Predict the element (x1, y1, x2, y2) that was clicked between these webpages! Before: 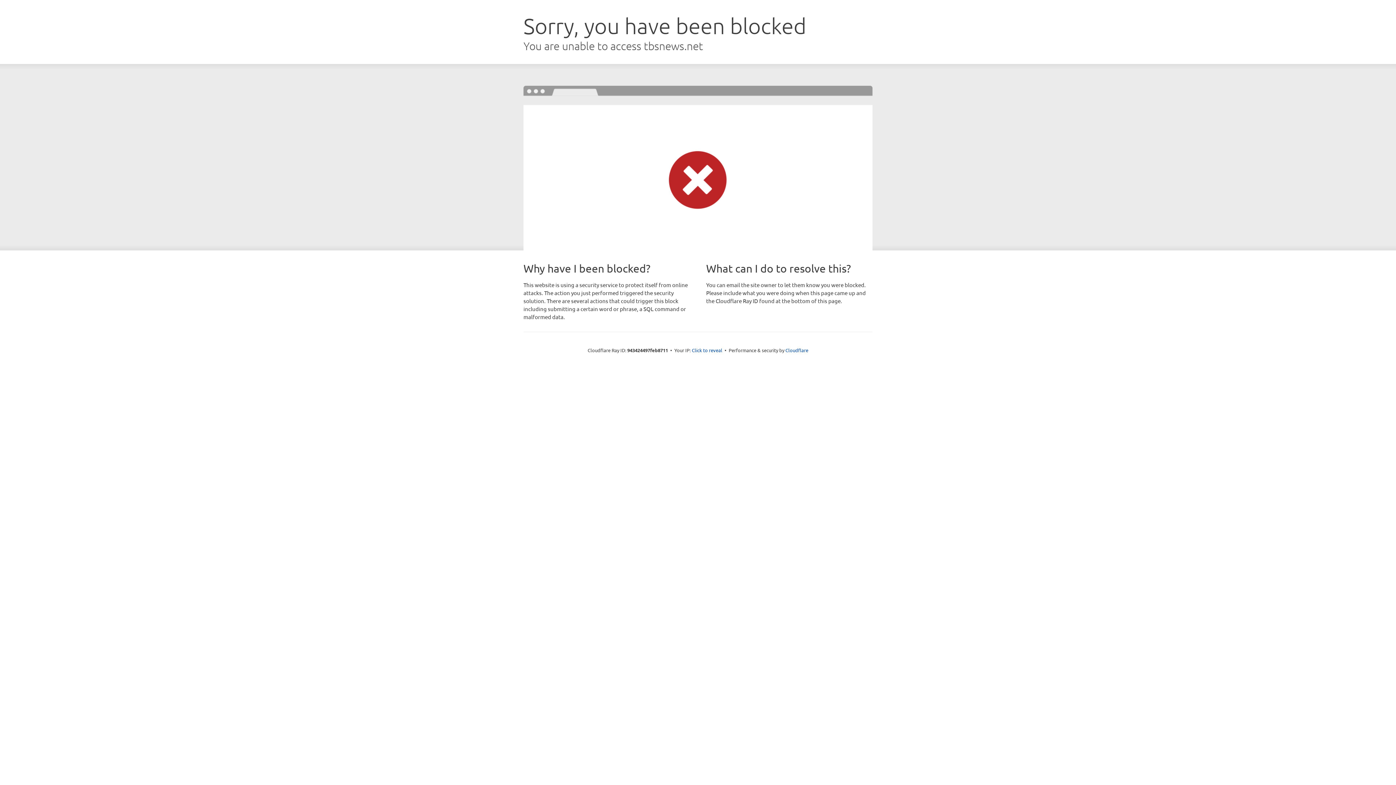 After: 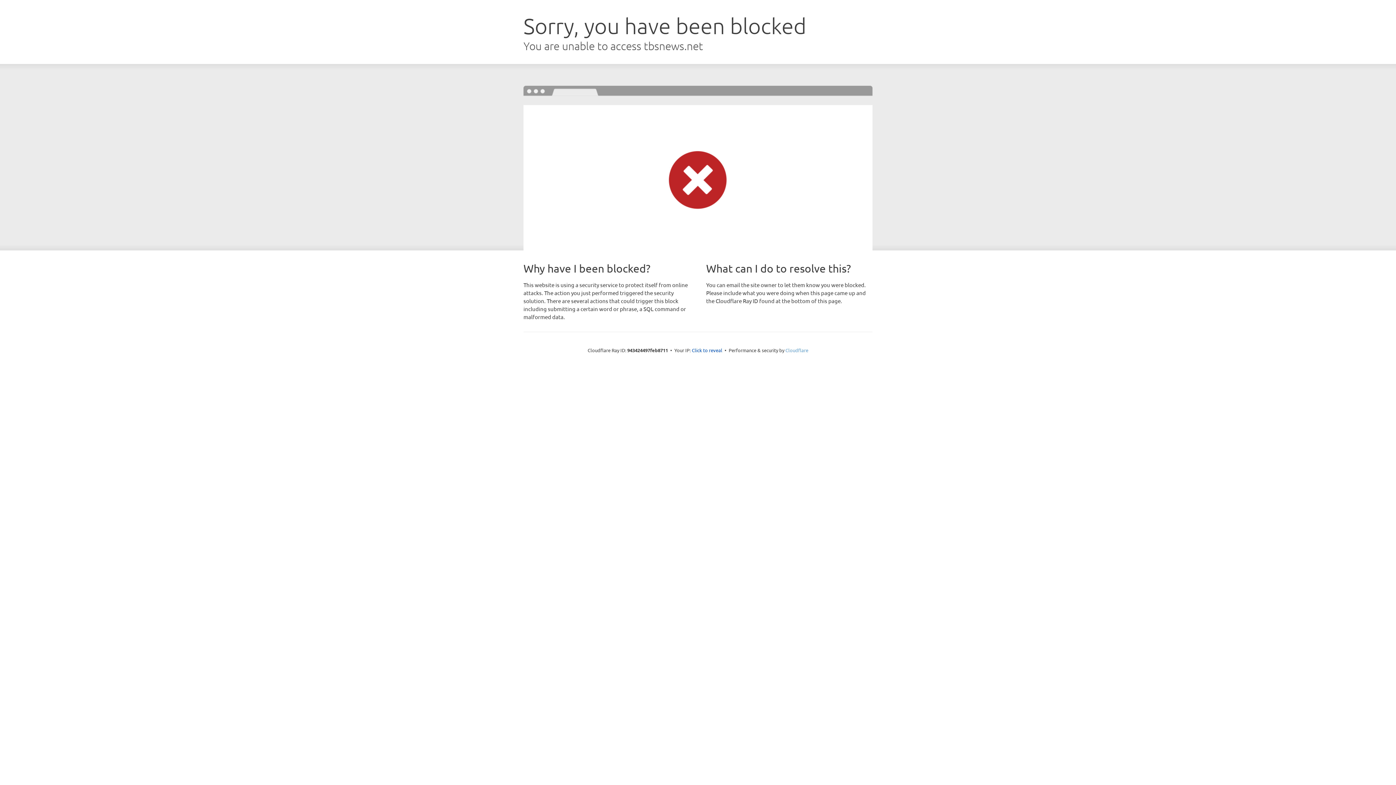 Action: label: Cloudflare bbox: (785, 347, 808, 353)